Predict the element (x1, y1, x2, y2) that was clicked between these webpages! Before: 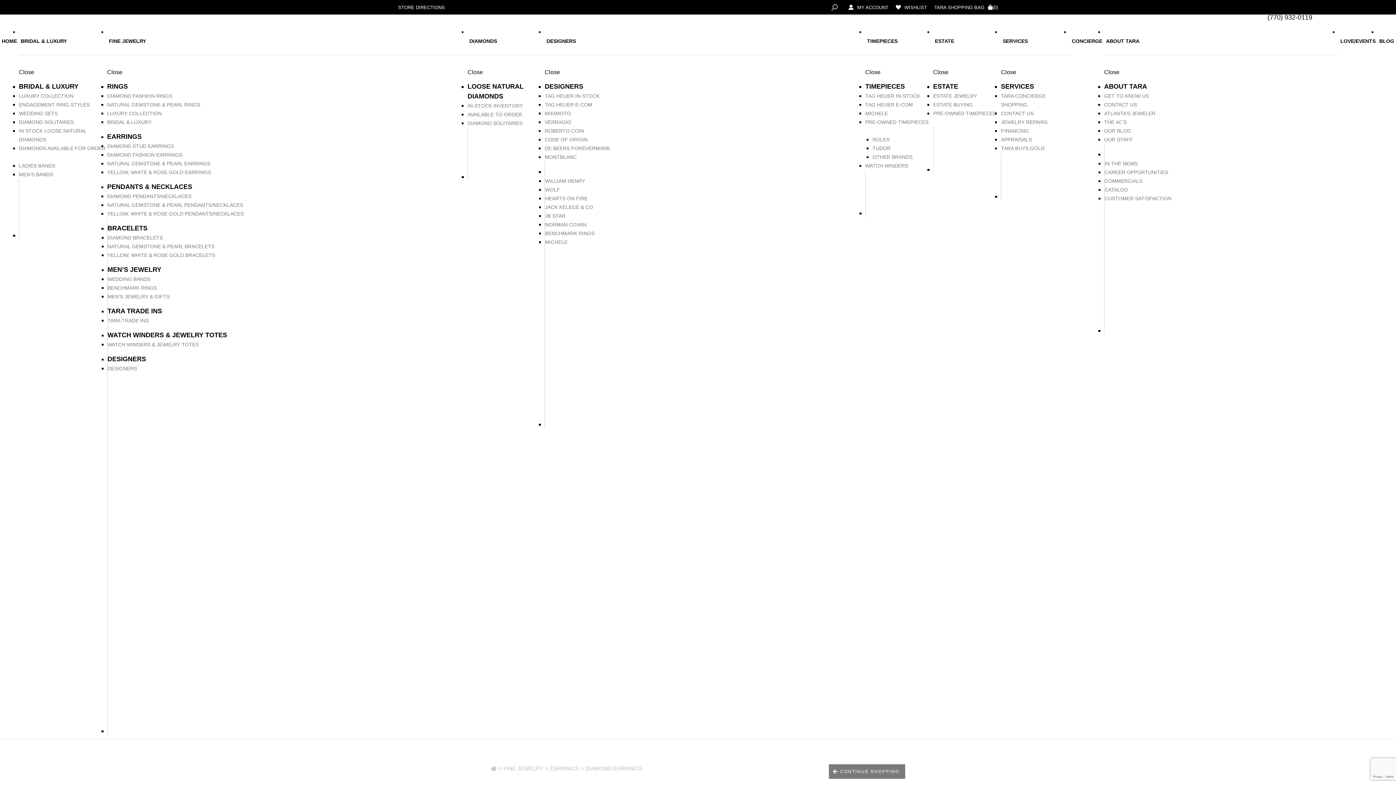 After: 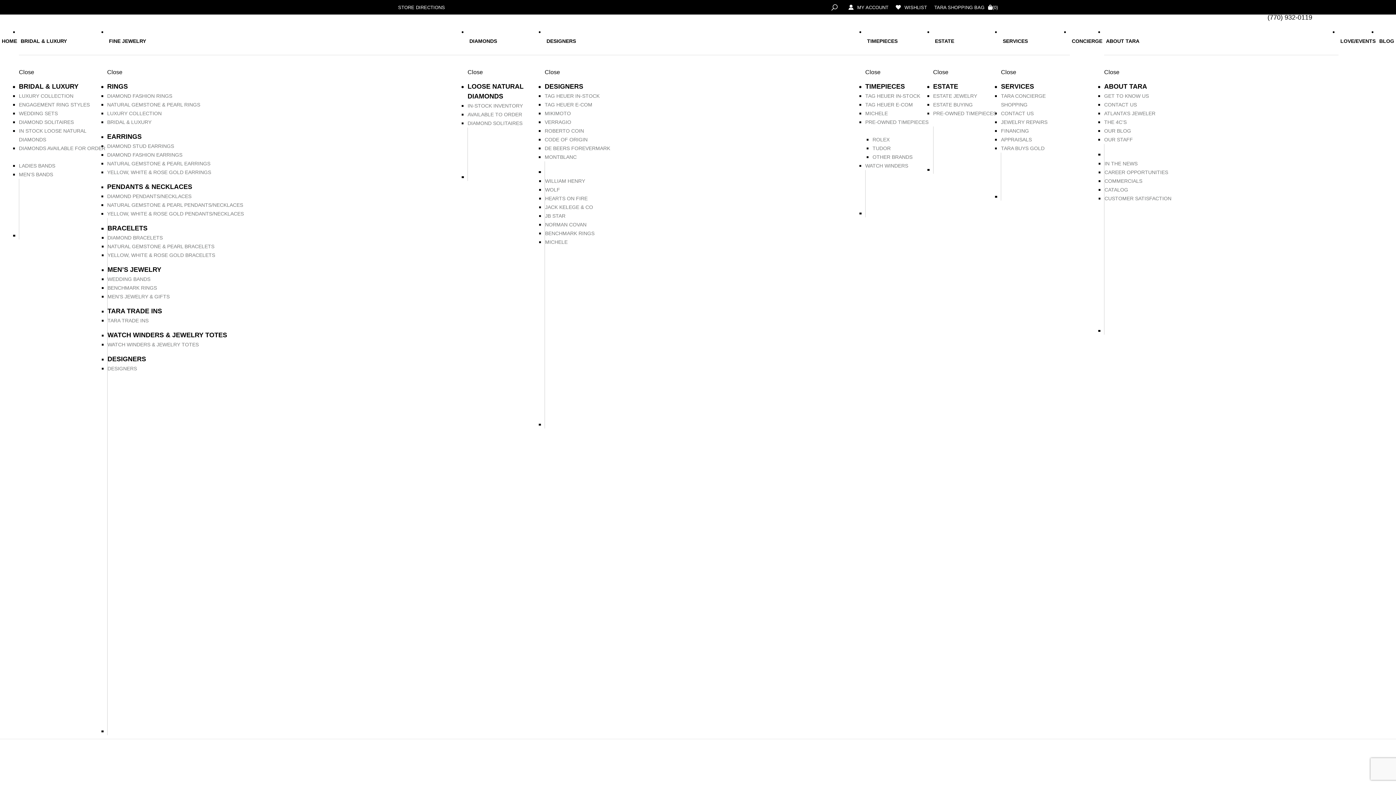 Action: bbox: (544, 136, 598, 142) label: CODE OF ORIGIN